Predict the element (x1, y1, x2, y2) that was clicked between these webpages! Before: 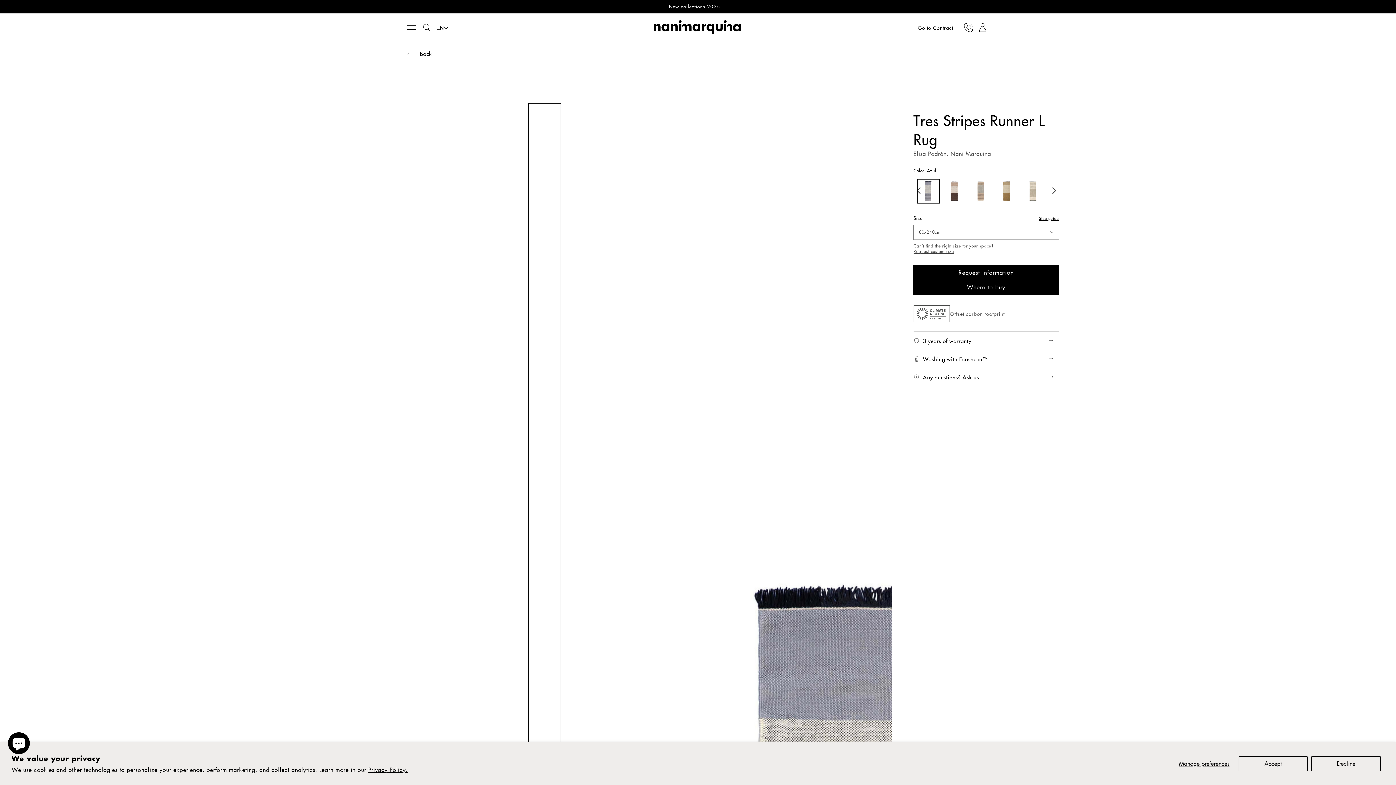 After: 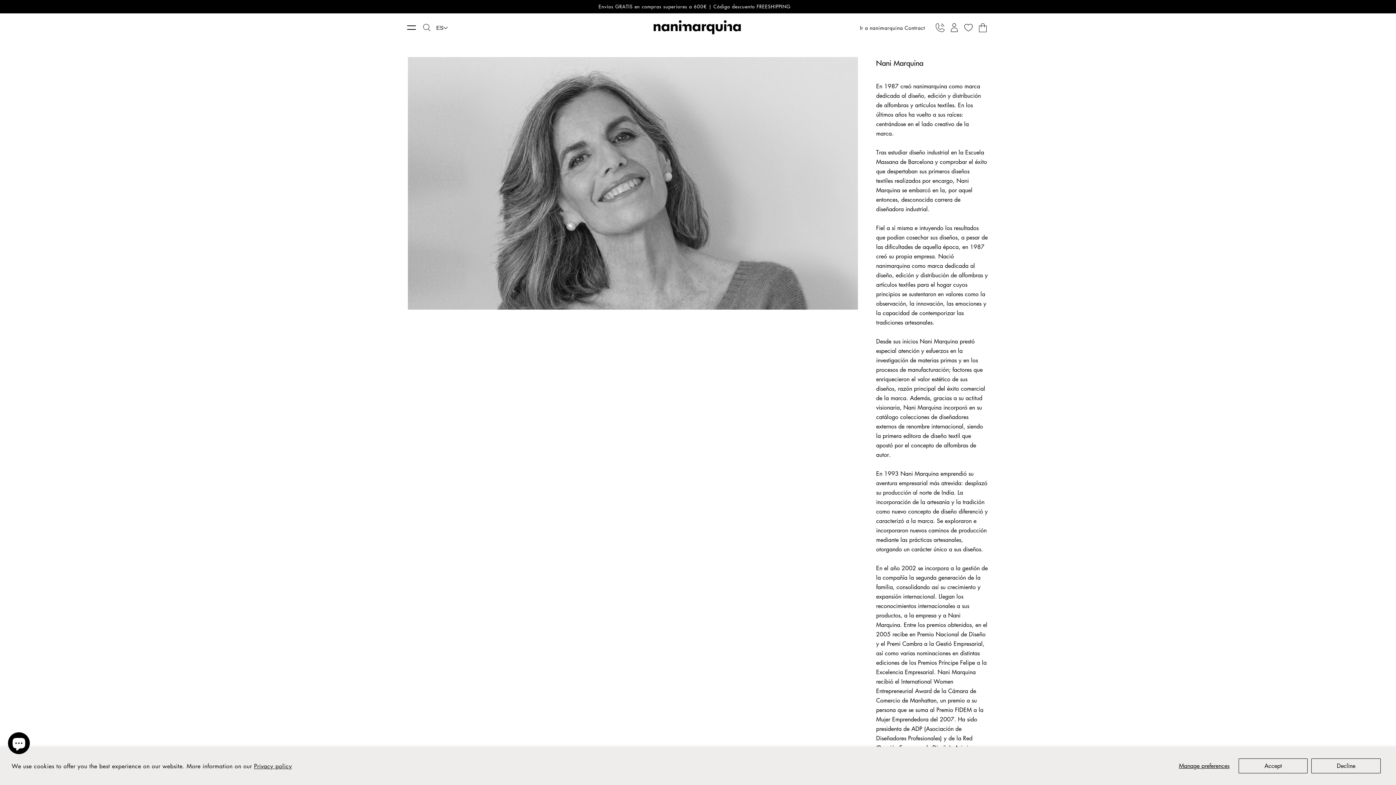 Action: bbox: (946, 149, 991, 157) label: , Nani Marquina